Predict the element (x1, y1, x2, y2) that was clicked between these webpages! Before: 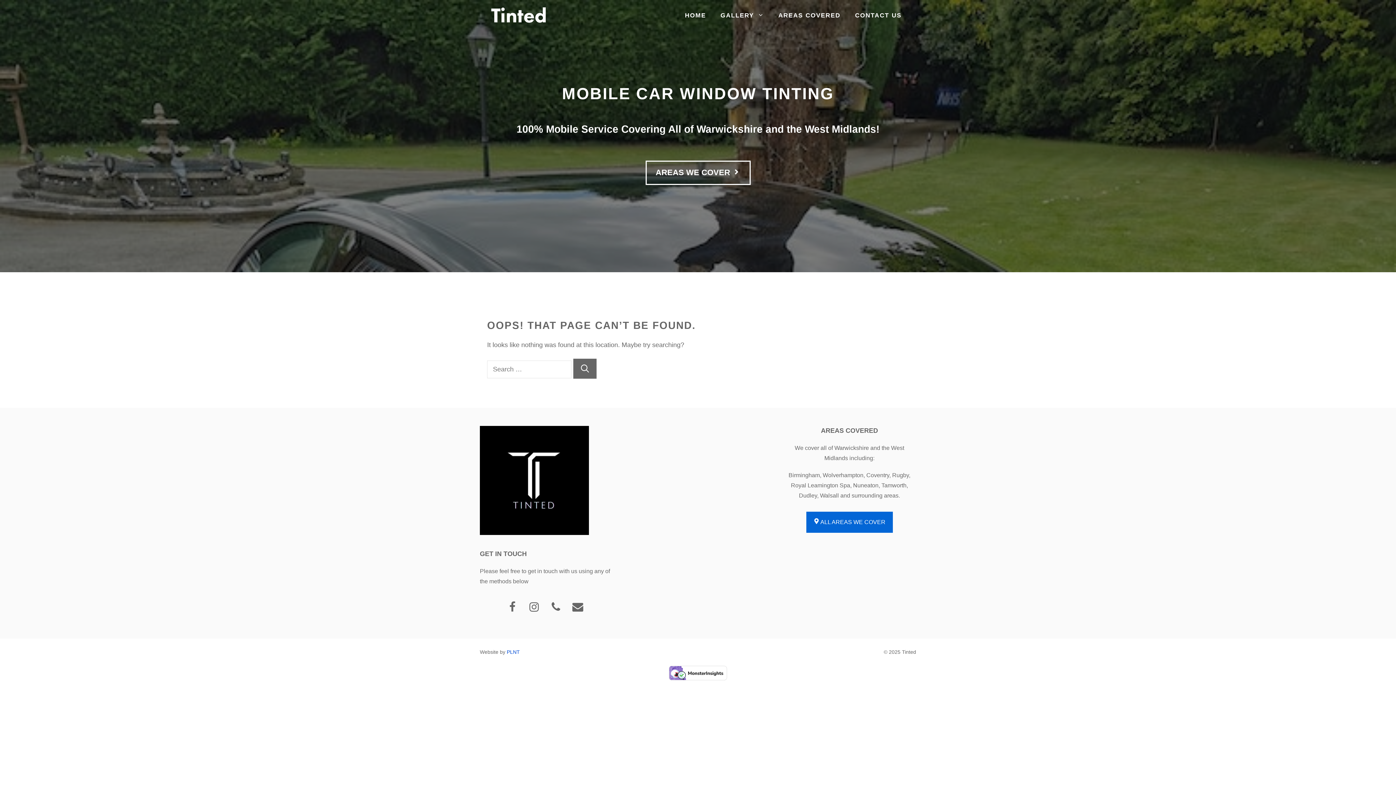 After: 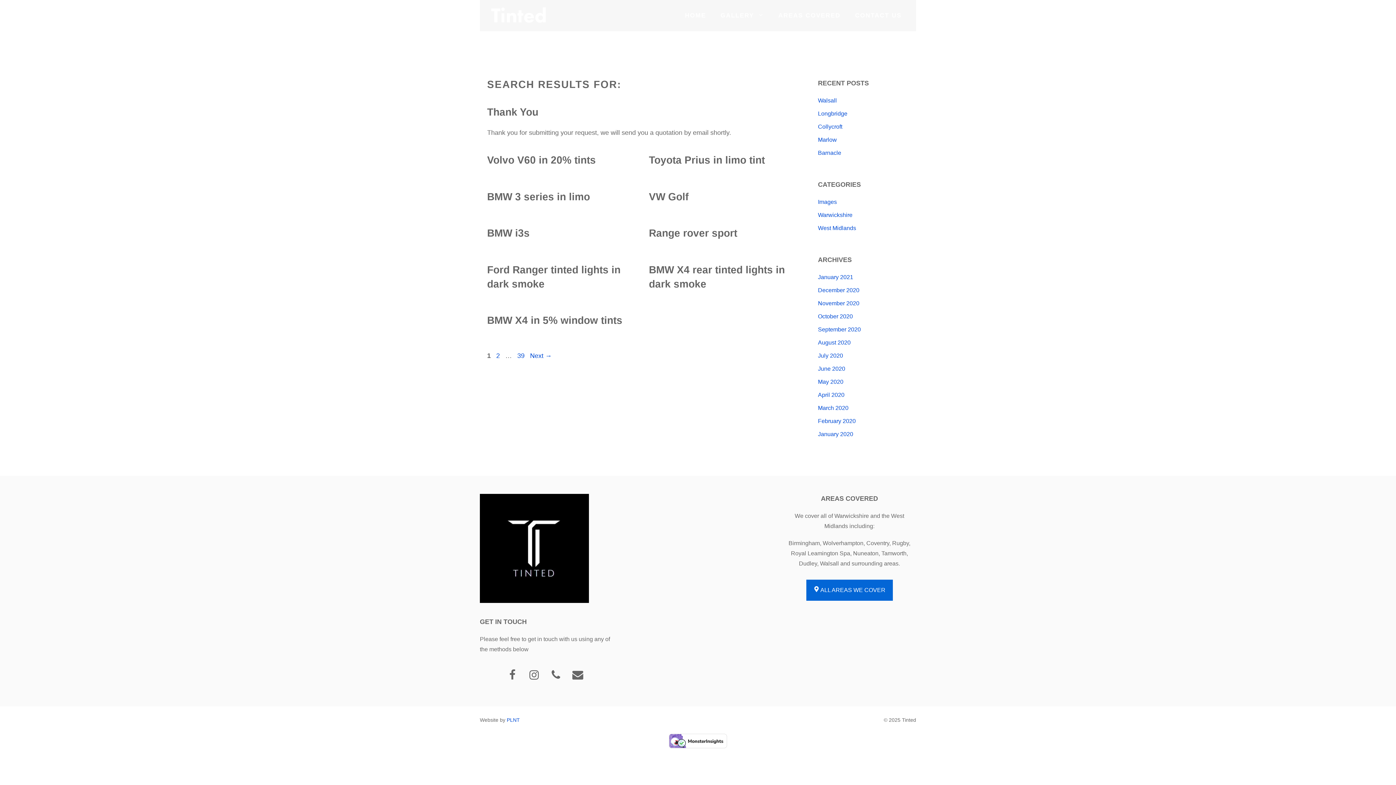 Action: bbox: (573, 358, 596, 378) label: Search